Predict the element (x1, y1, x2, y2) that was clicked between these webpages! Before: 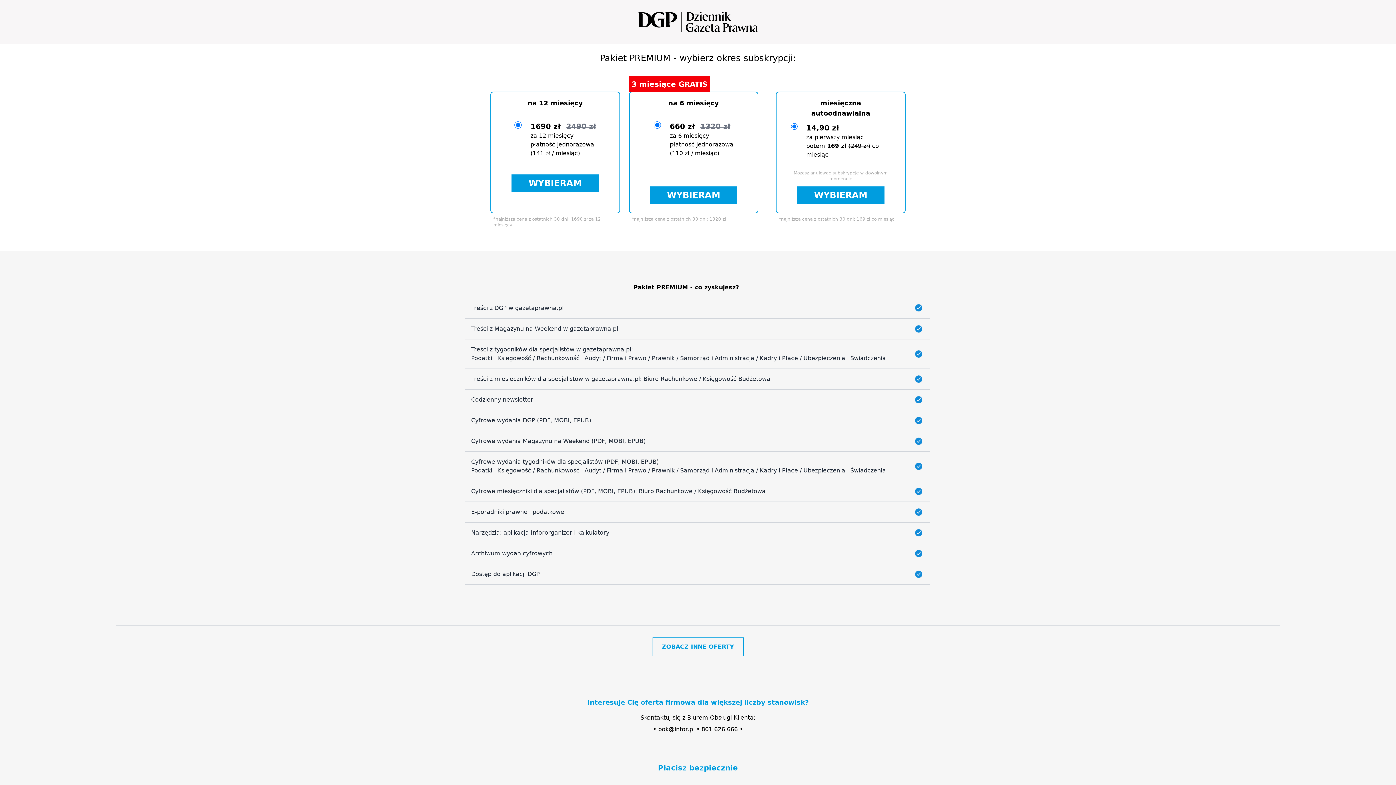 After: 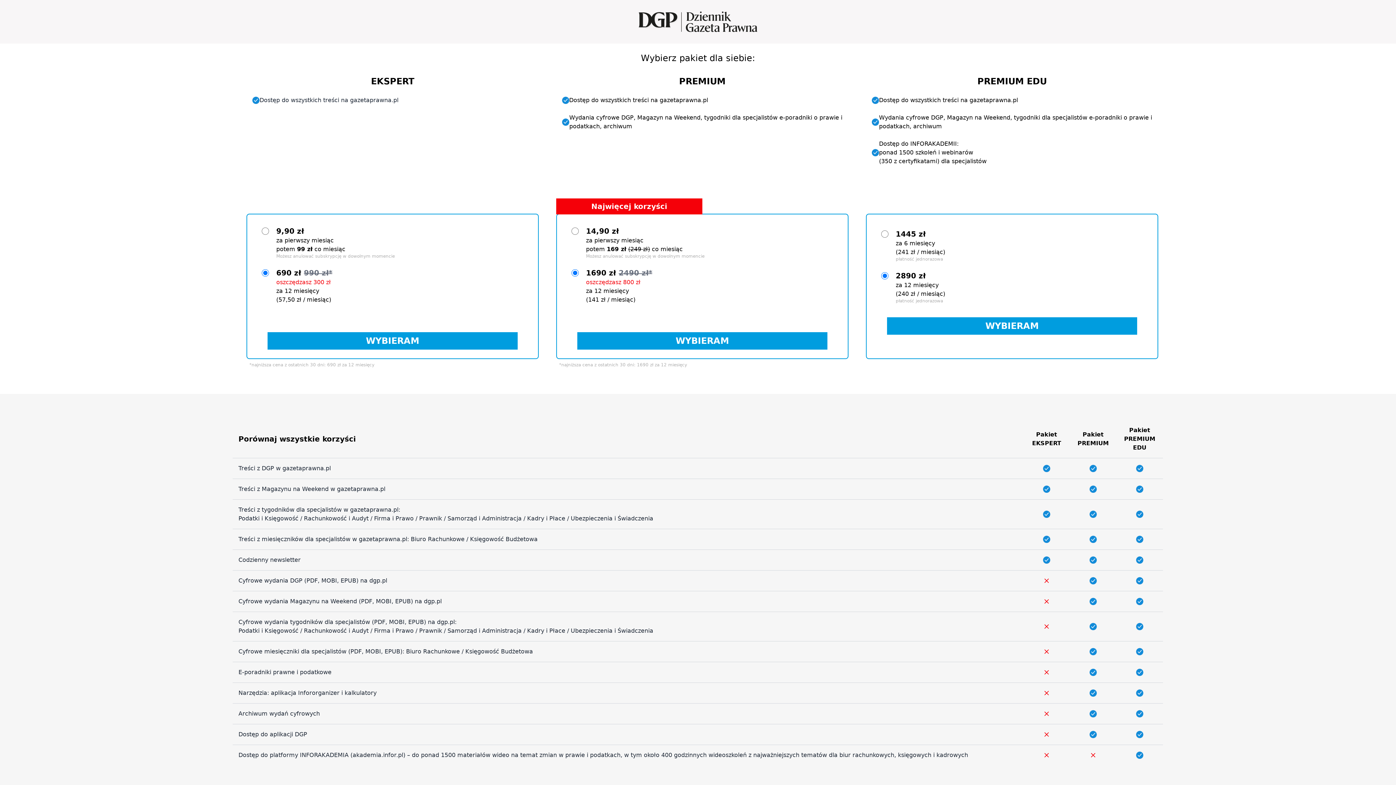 Action: bbox: (652, 637, 743, 656) label: ZOBACZ INNE OFERTY